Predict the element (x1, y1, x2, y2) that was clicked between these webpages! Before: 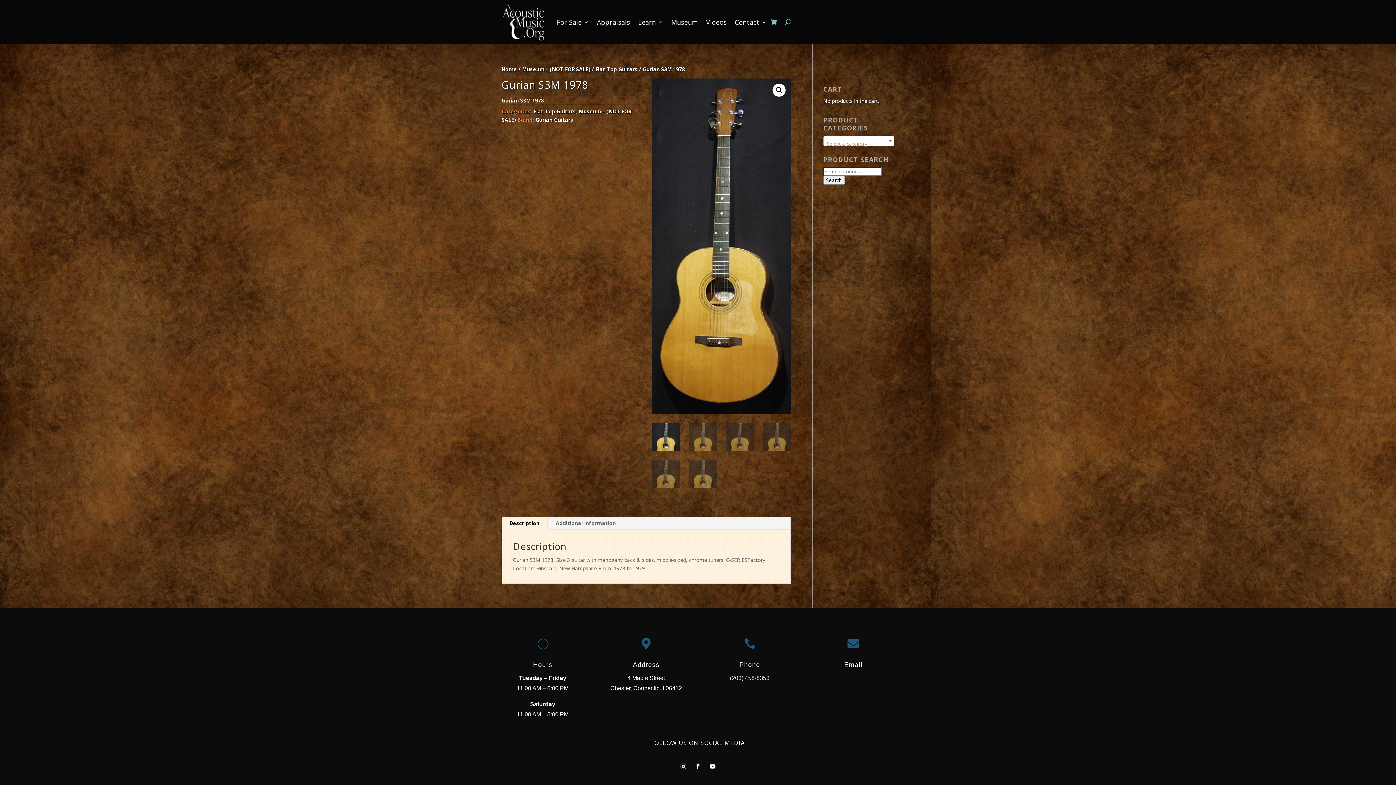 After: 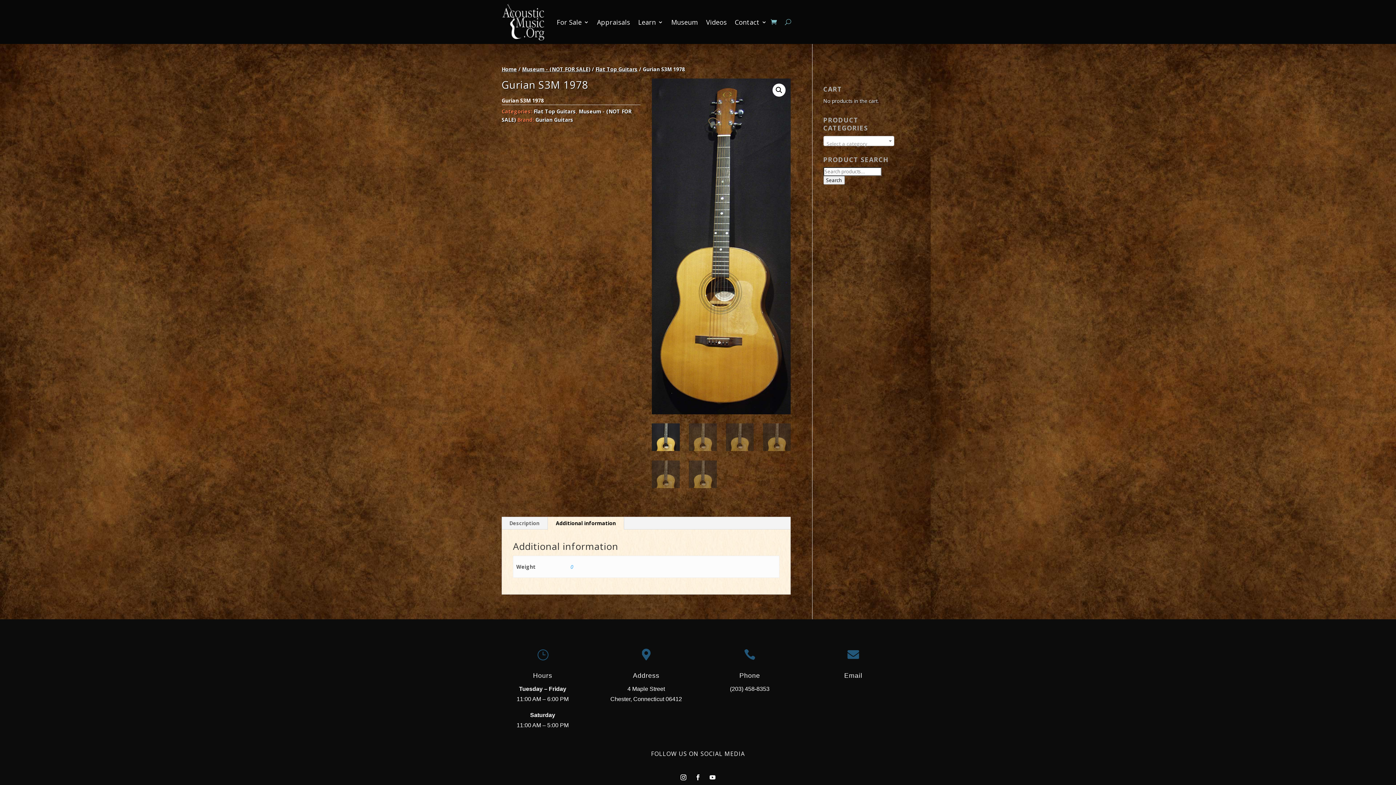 Action: bbox: (548, 517, 624, 529) label: Additional information